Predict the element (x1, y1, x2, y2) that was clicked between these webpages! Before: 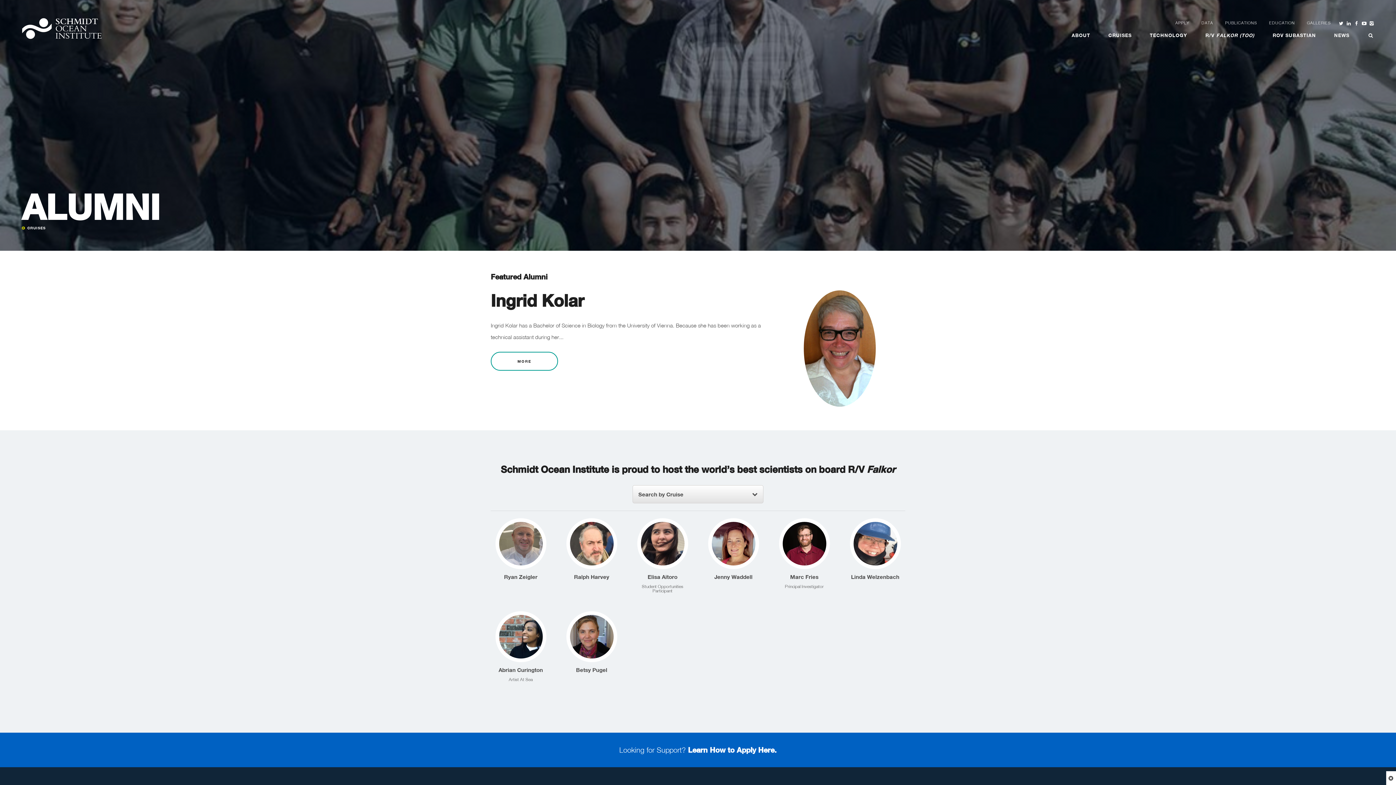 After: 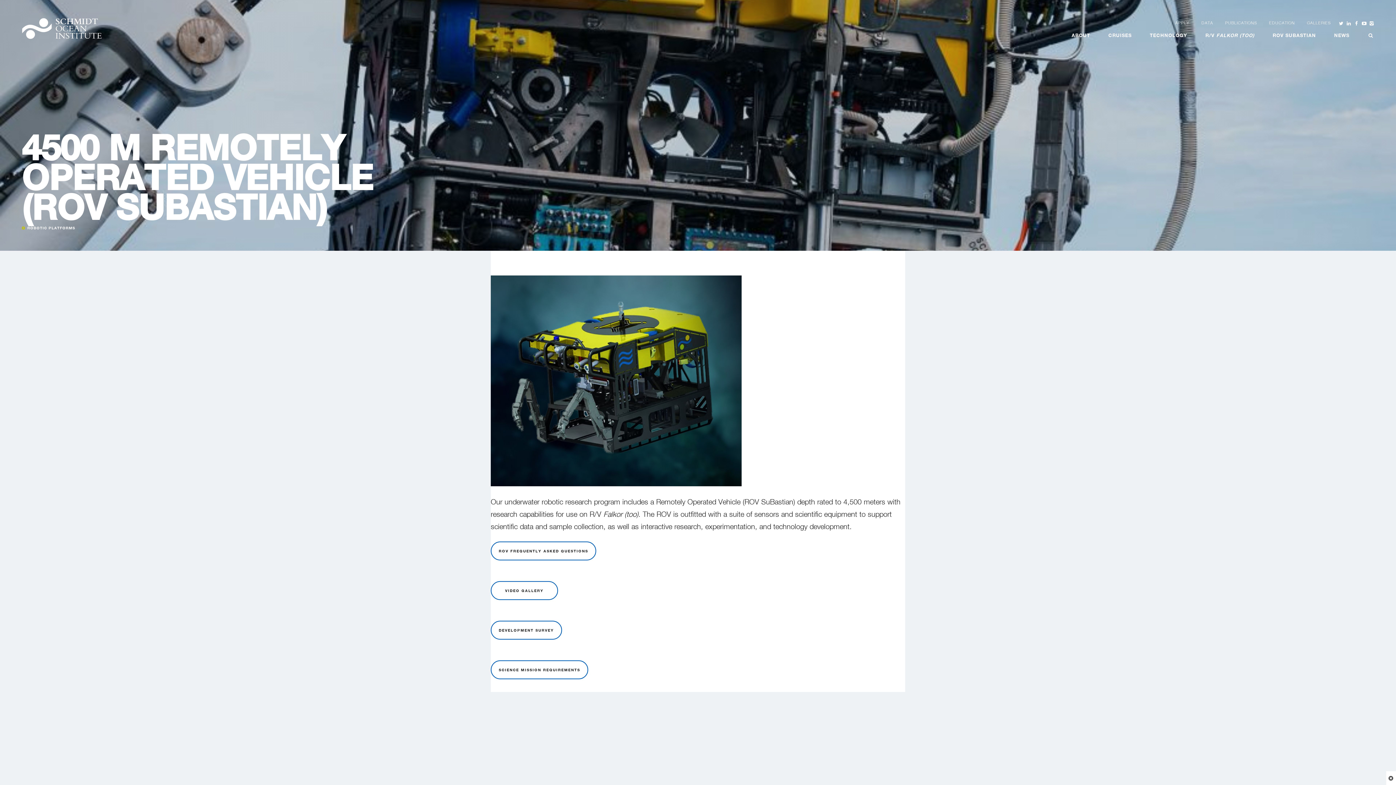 Action: label: ROV SUBASTIAN bbox: (1264, 28, 1324, 42)